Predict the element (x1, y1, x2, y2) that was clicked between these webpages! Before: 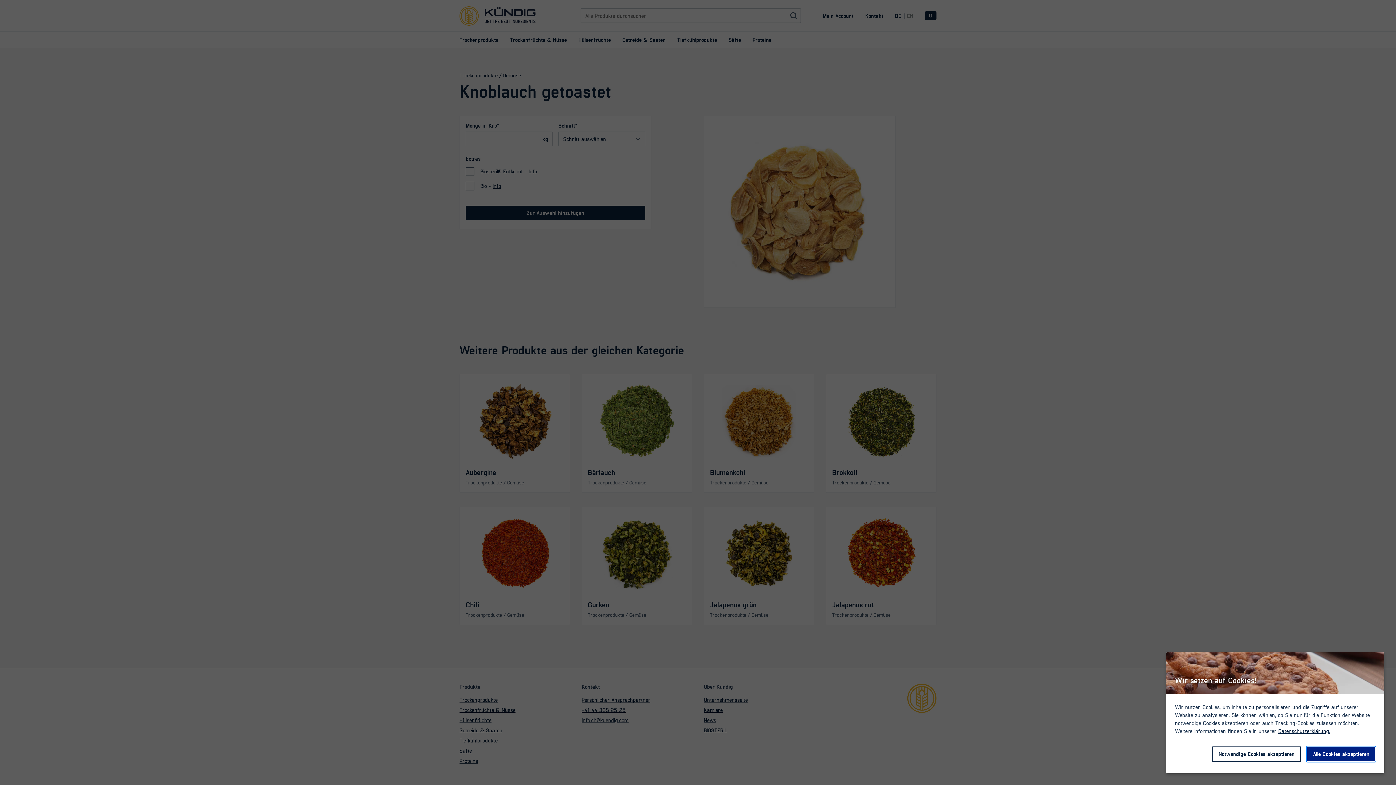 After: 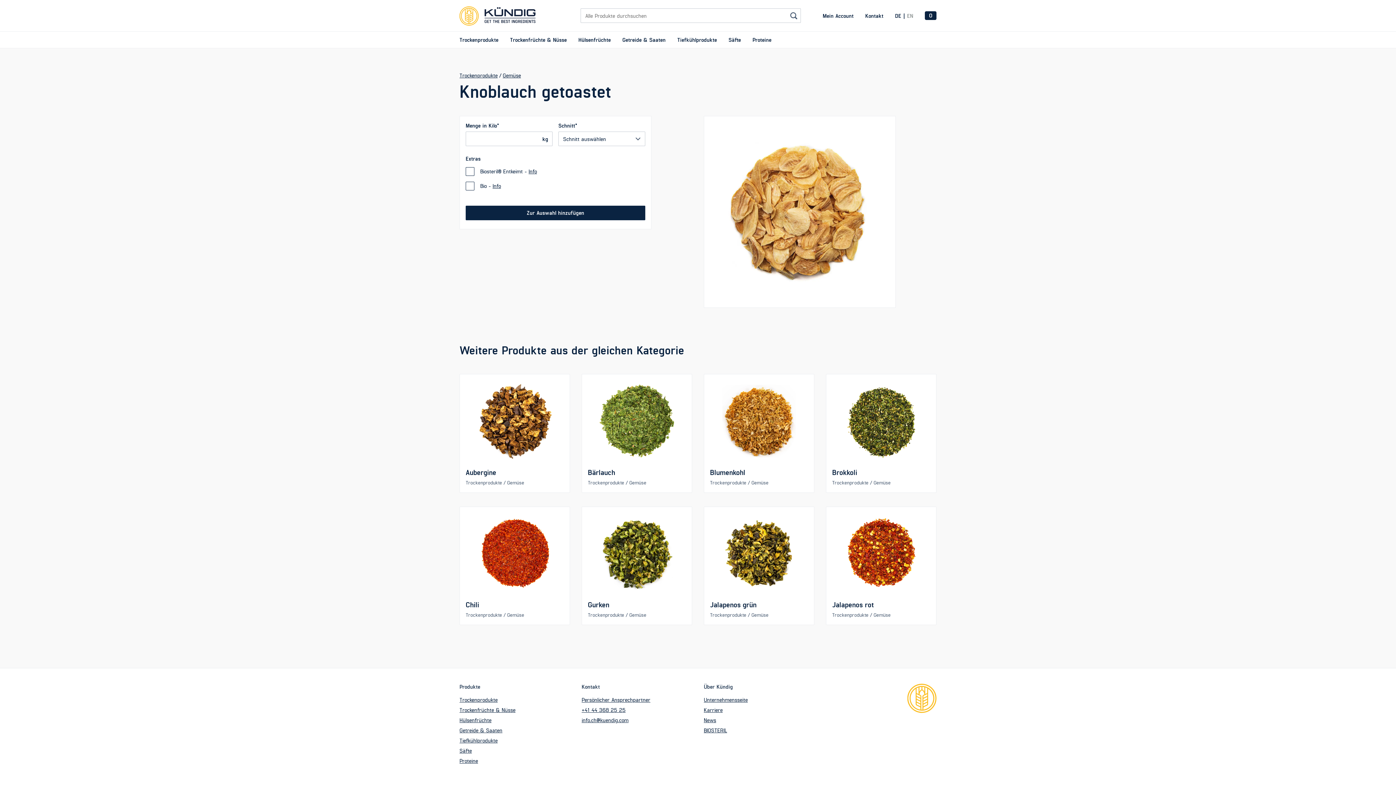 Action: label: Alle Cookies akzeptieren bbox: (1307, 746, 1376, 762)